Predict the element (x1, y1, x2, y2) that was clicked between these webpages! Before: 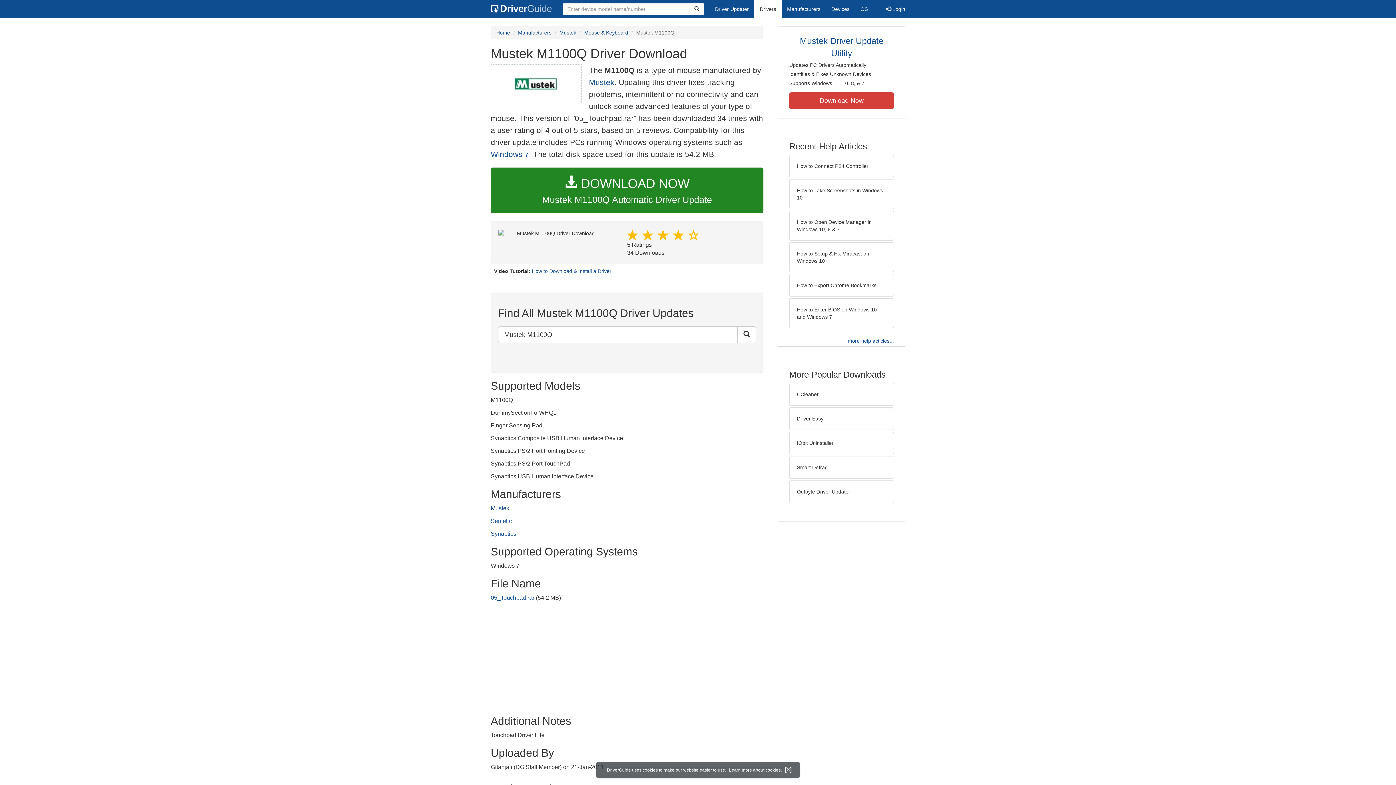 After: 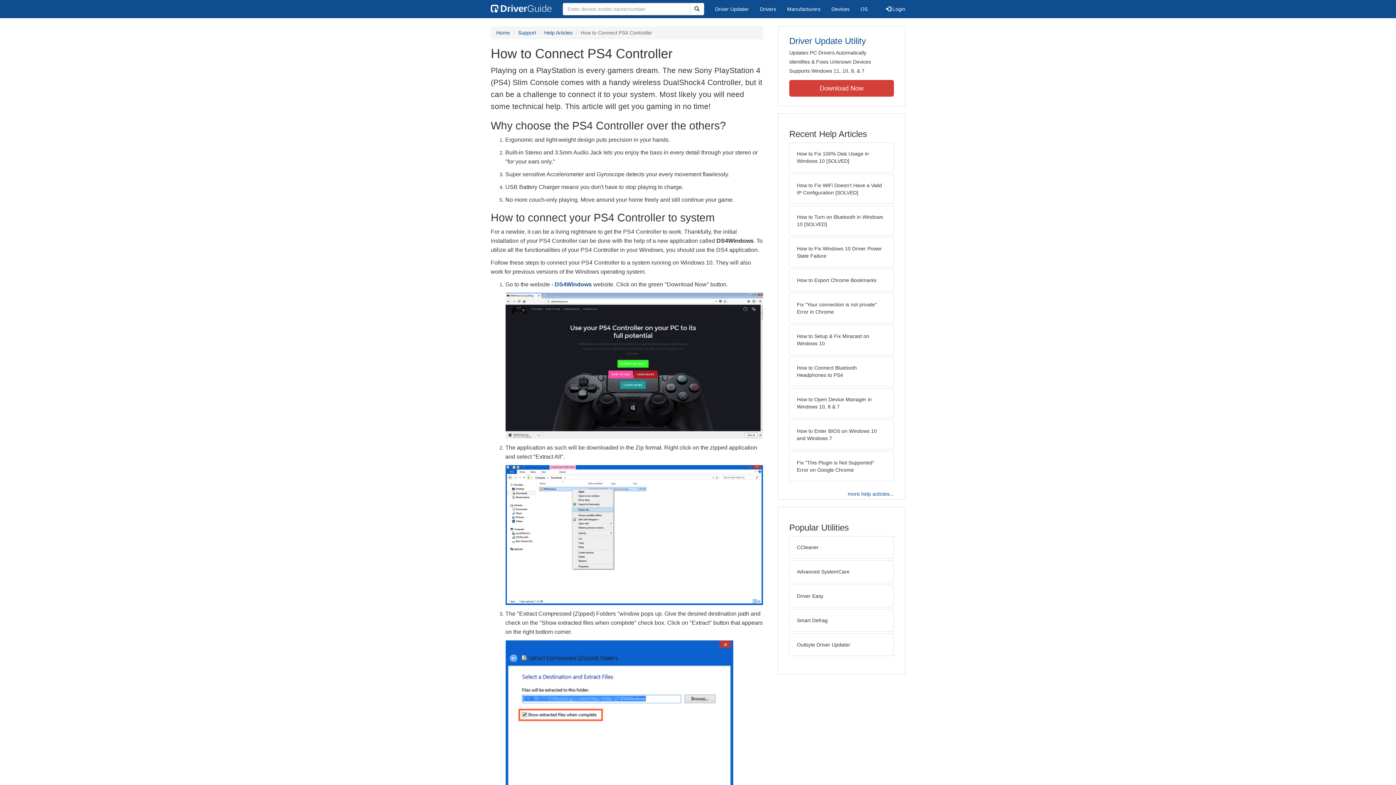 Action: label: How to Connect PS4 Controller bbox: (789, 154, 894, 177)